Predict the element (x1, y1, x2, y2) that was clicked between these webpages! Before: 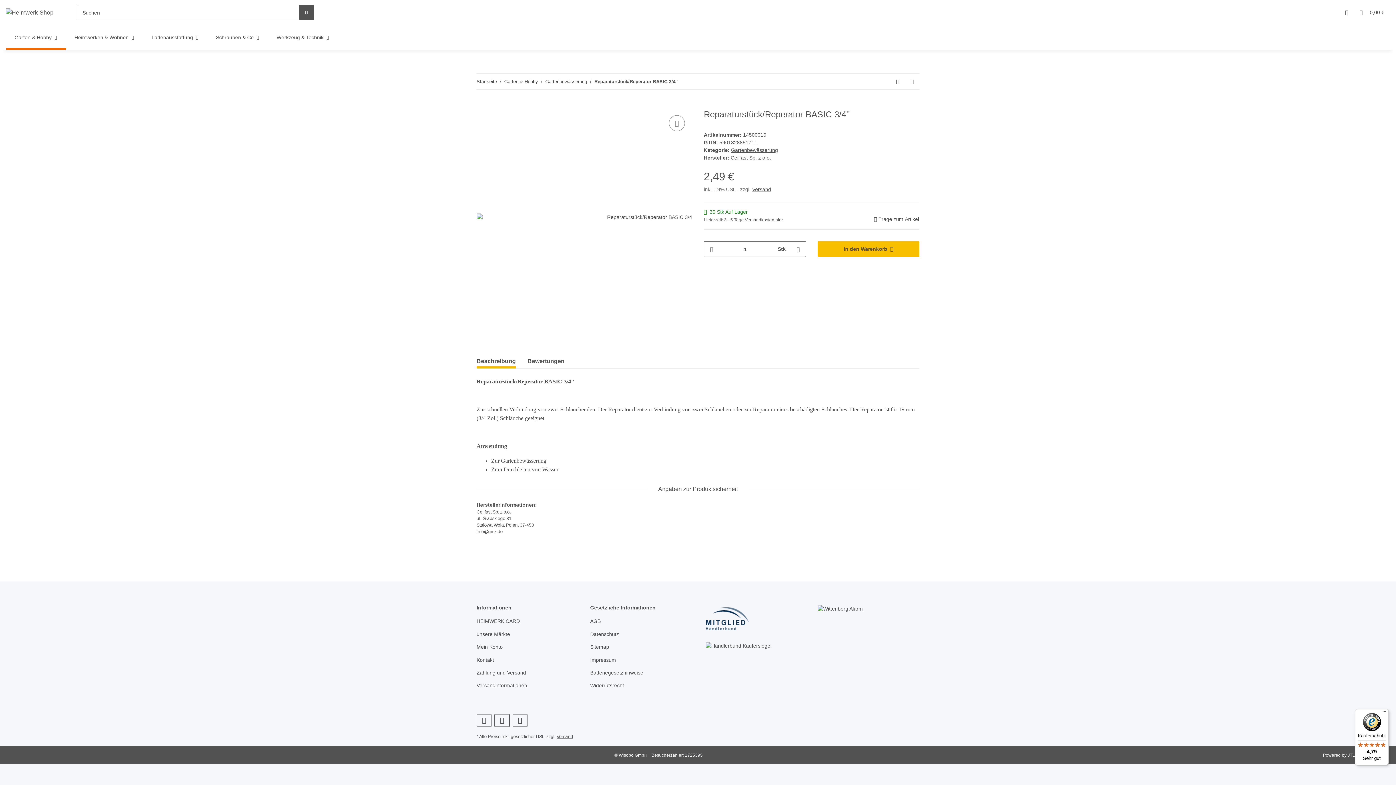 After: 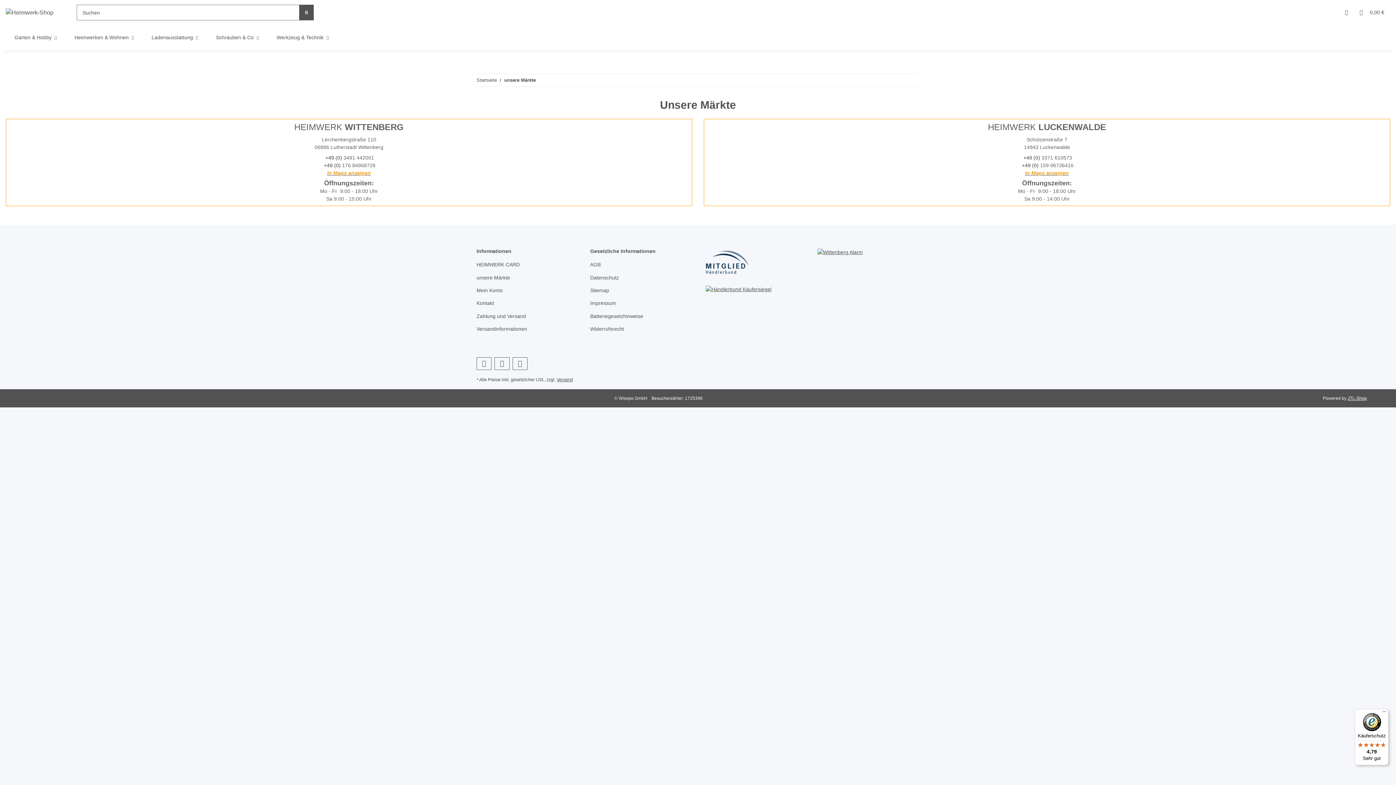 Action: label: unsere Märkte bbox: (476, 629, 578, 639)